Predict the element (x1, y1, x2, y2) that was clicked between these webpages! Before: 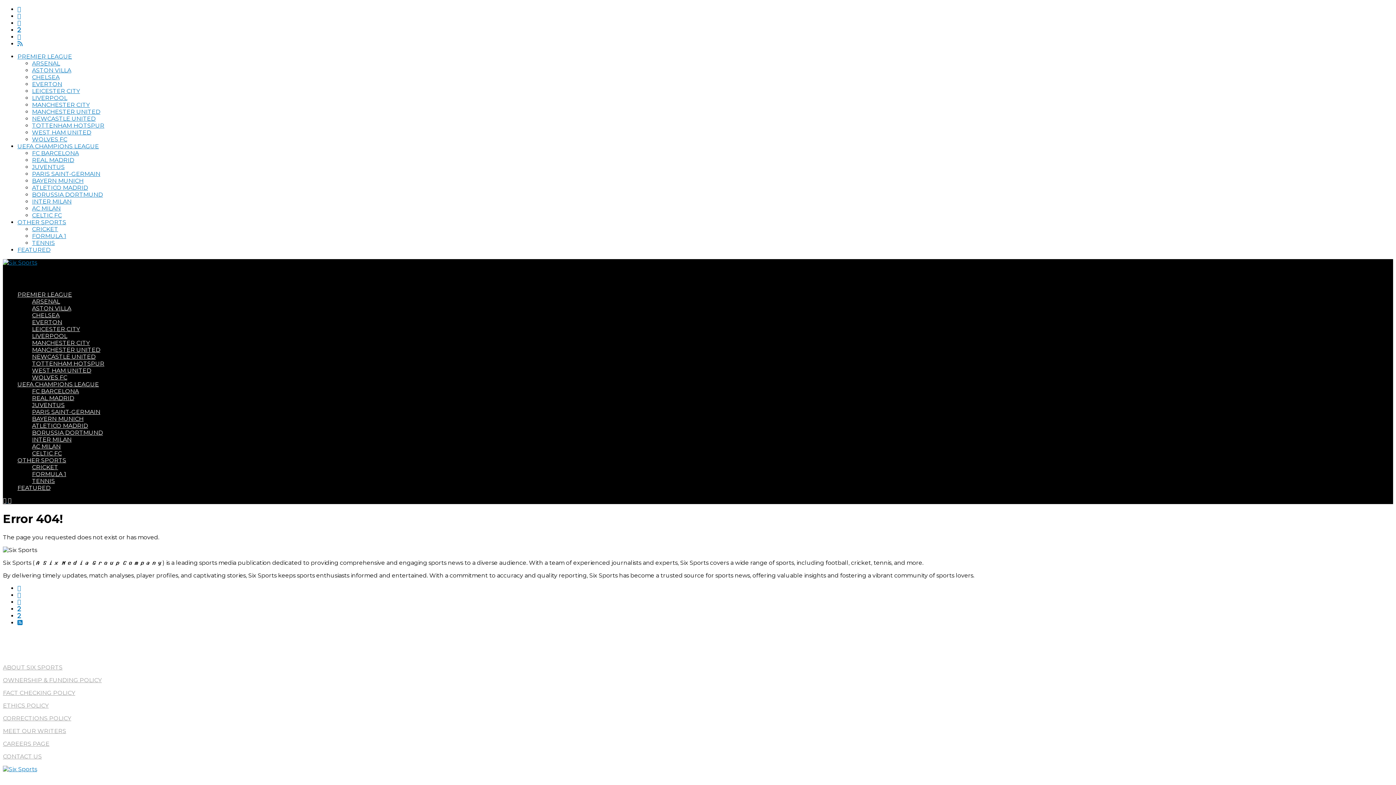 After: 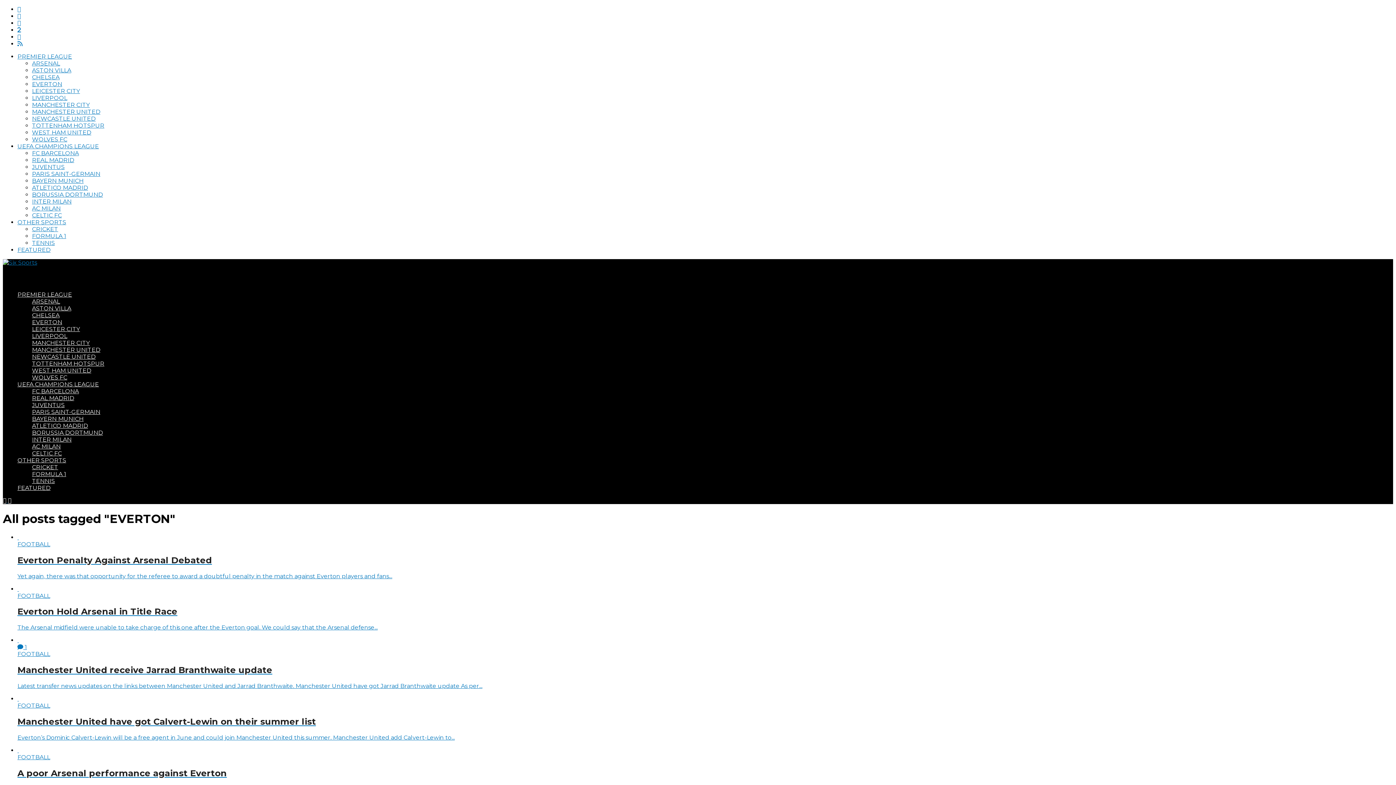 Action: bbox: (32, 80, 62, 87) label: EVERTON